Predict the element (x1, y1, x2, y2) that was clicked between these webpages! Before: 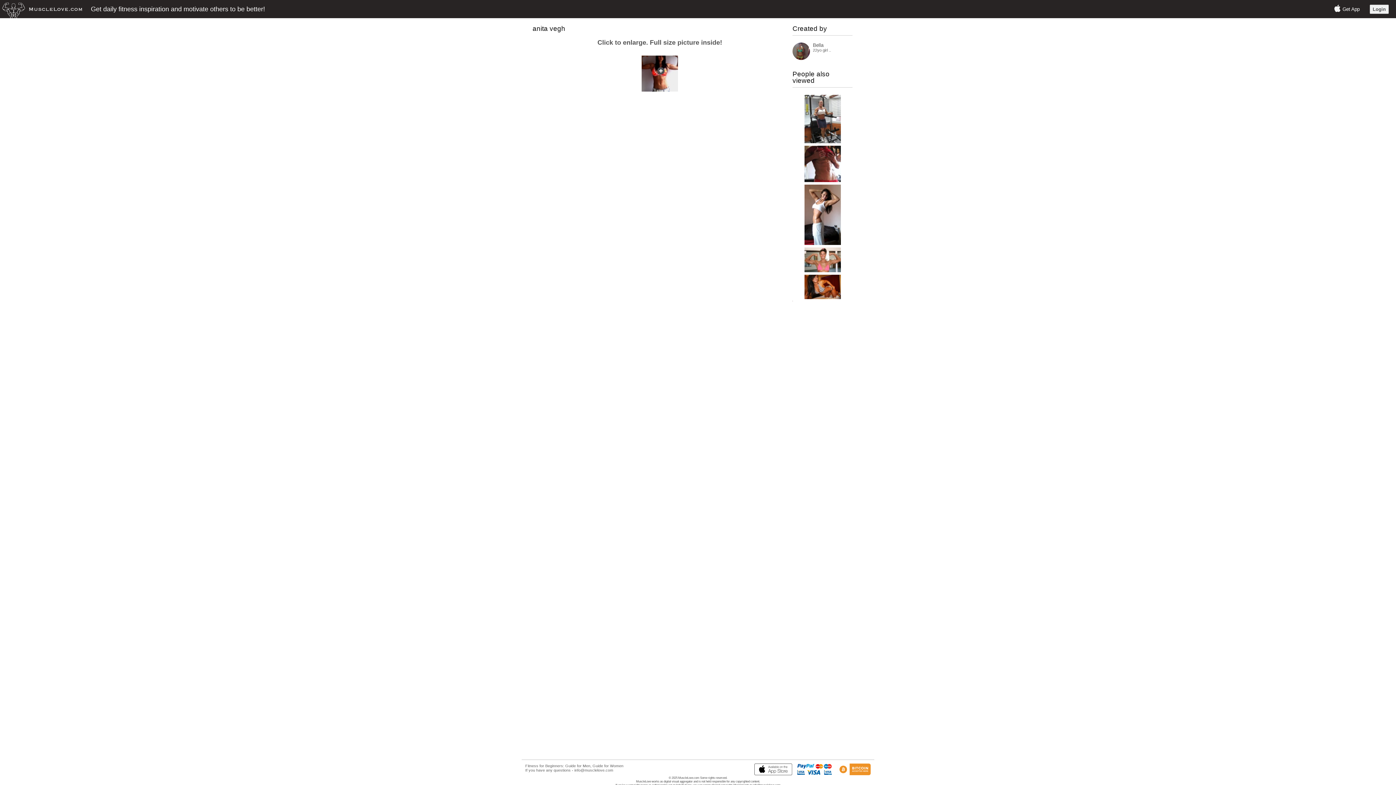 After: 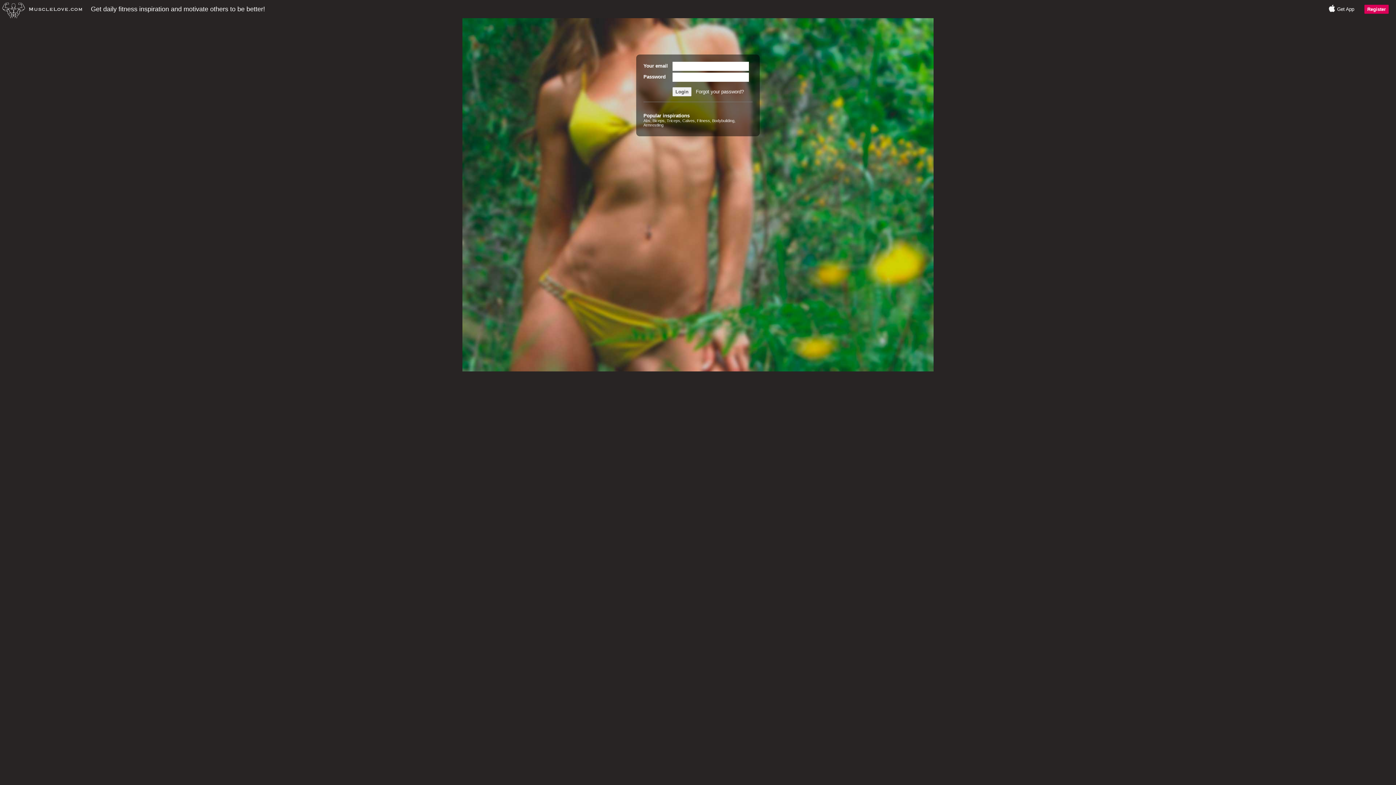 Action: bbox: (0, 13, 83, 19)